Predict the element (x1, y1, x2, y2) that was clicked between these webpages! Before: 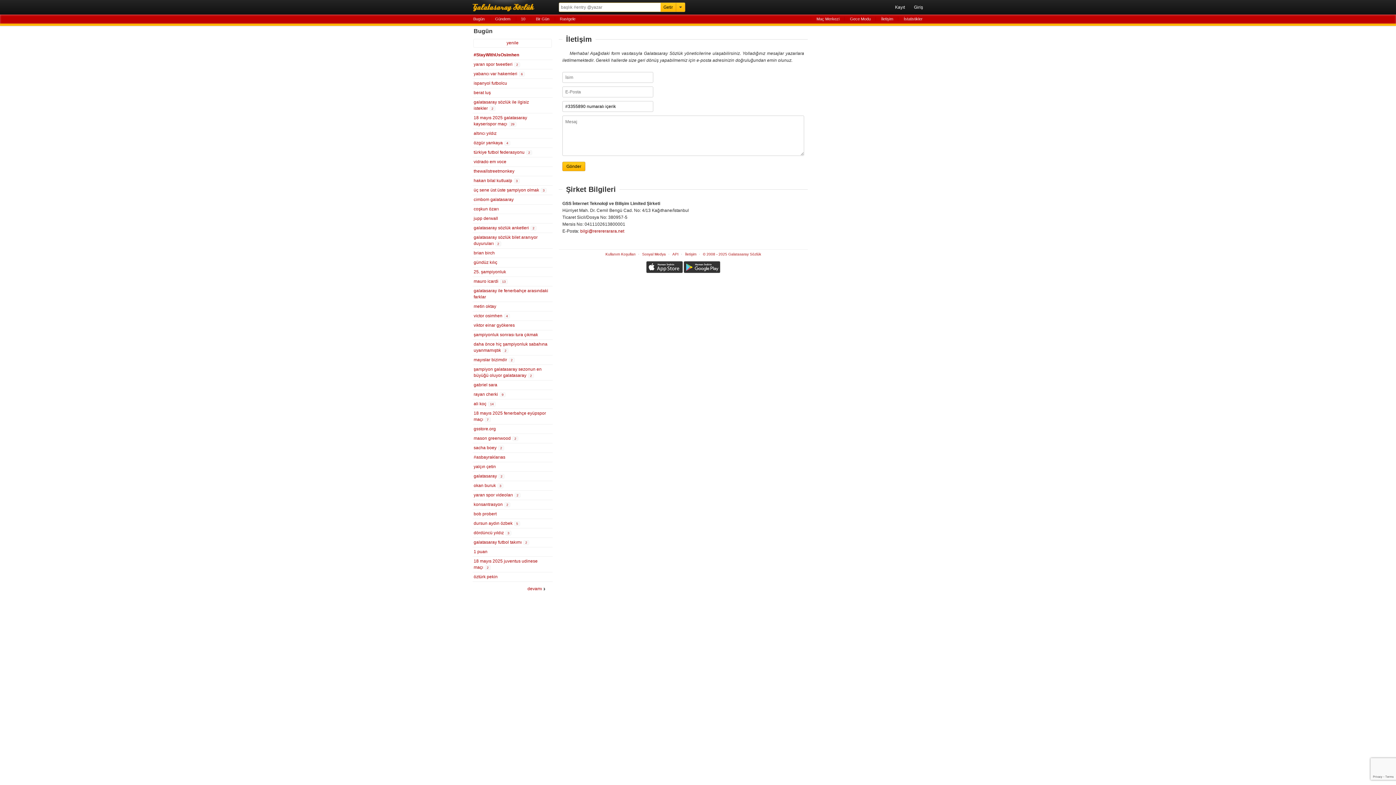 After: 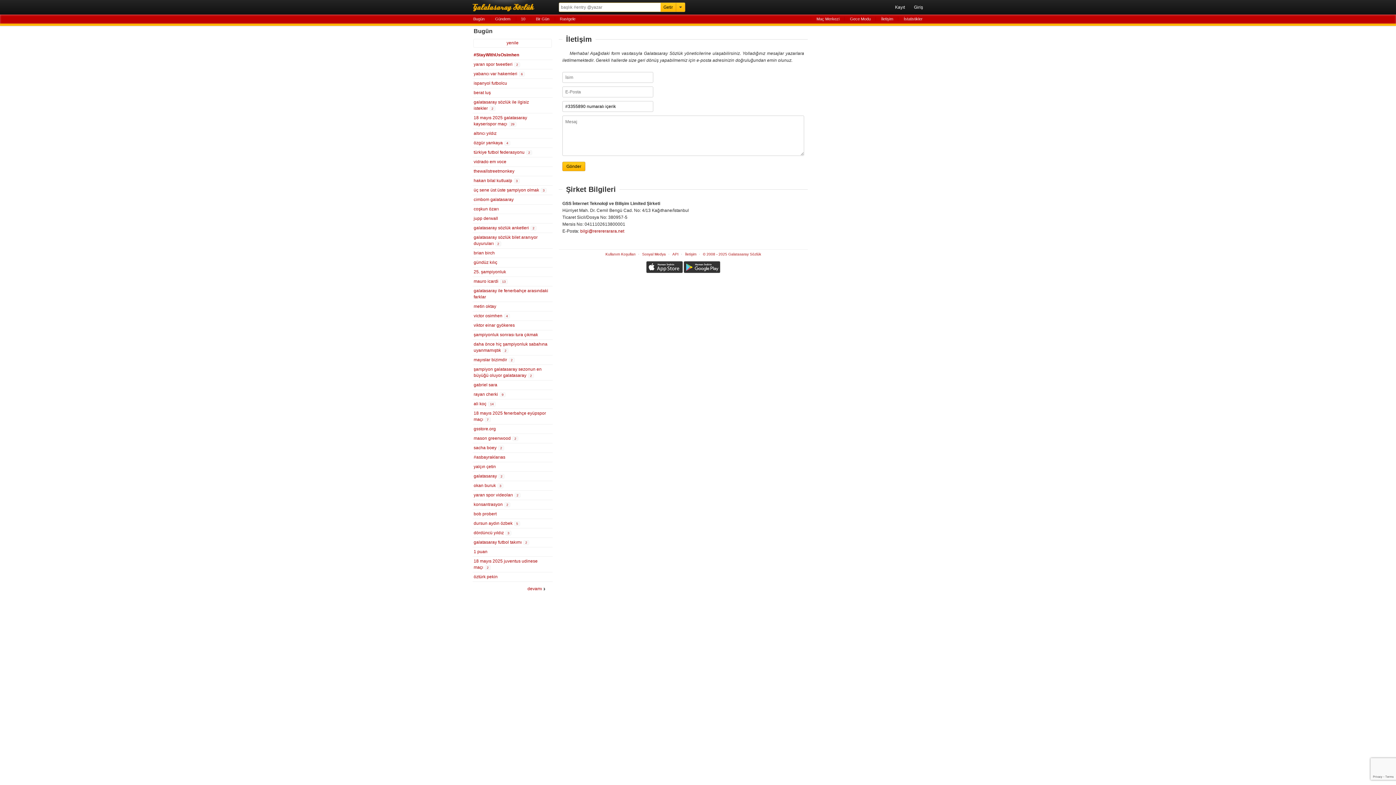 Action: bbox: (646, 269, 682, 274)